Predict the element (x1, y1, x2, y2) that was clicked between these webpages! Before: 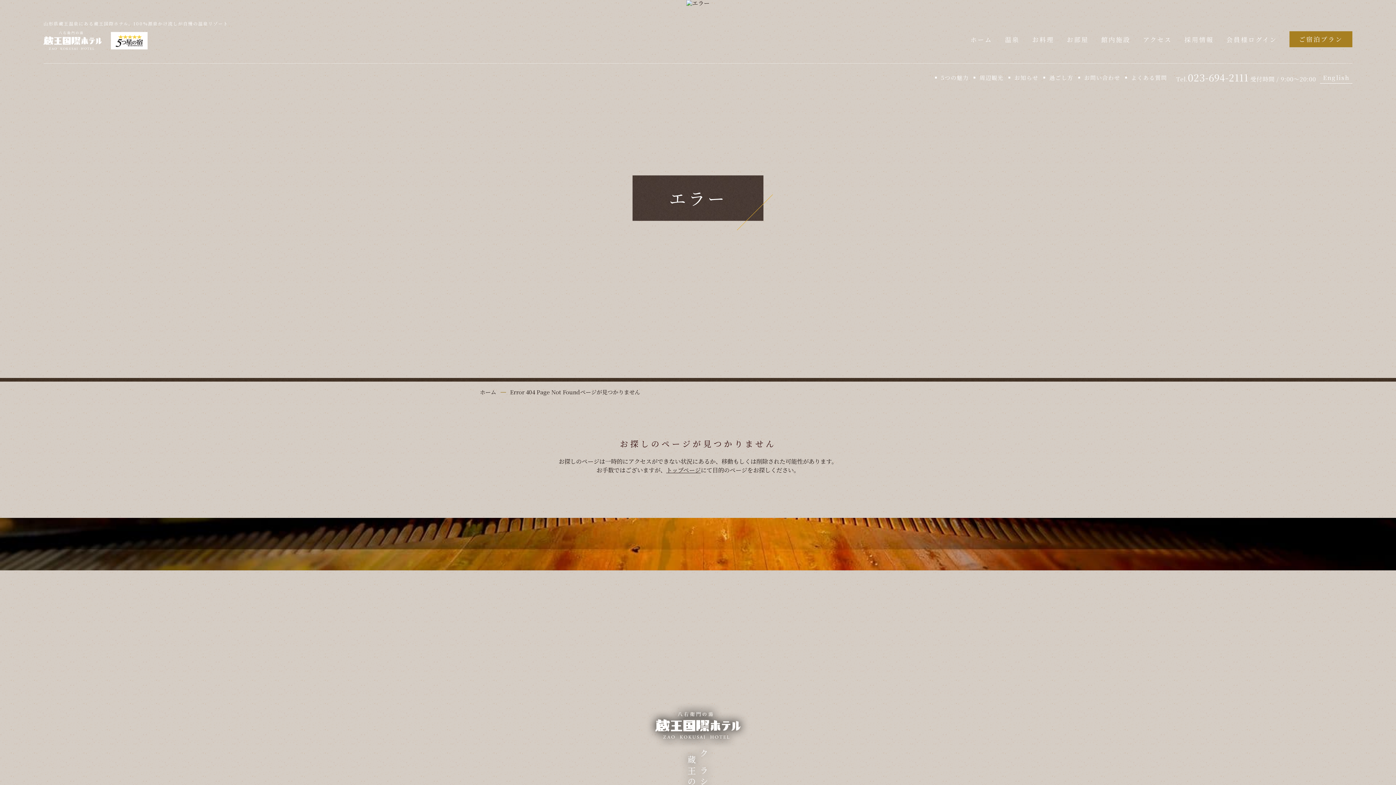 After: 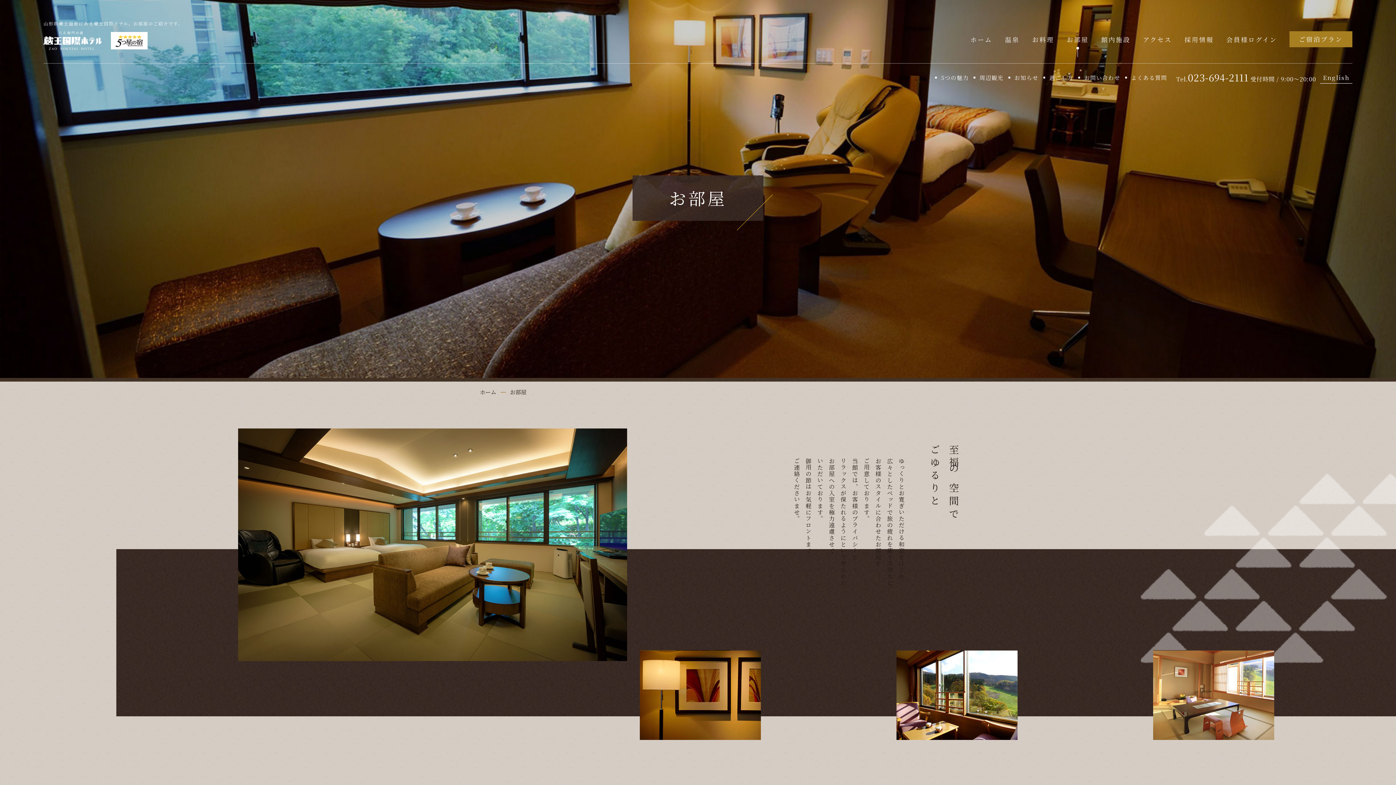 Action: bbox: (1060, 31, 1095, 47) label: お部屋